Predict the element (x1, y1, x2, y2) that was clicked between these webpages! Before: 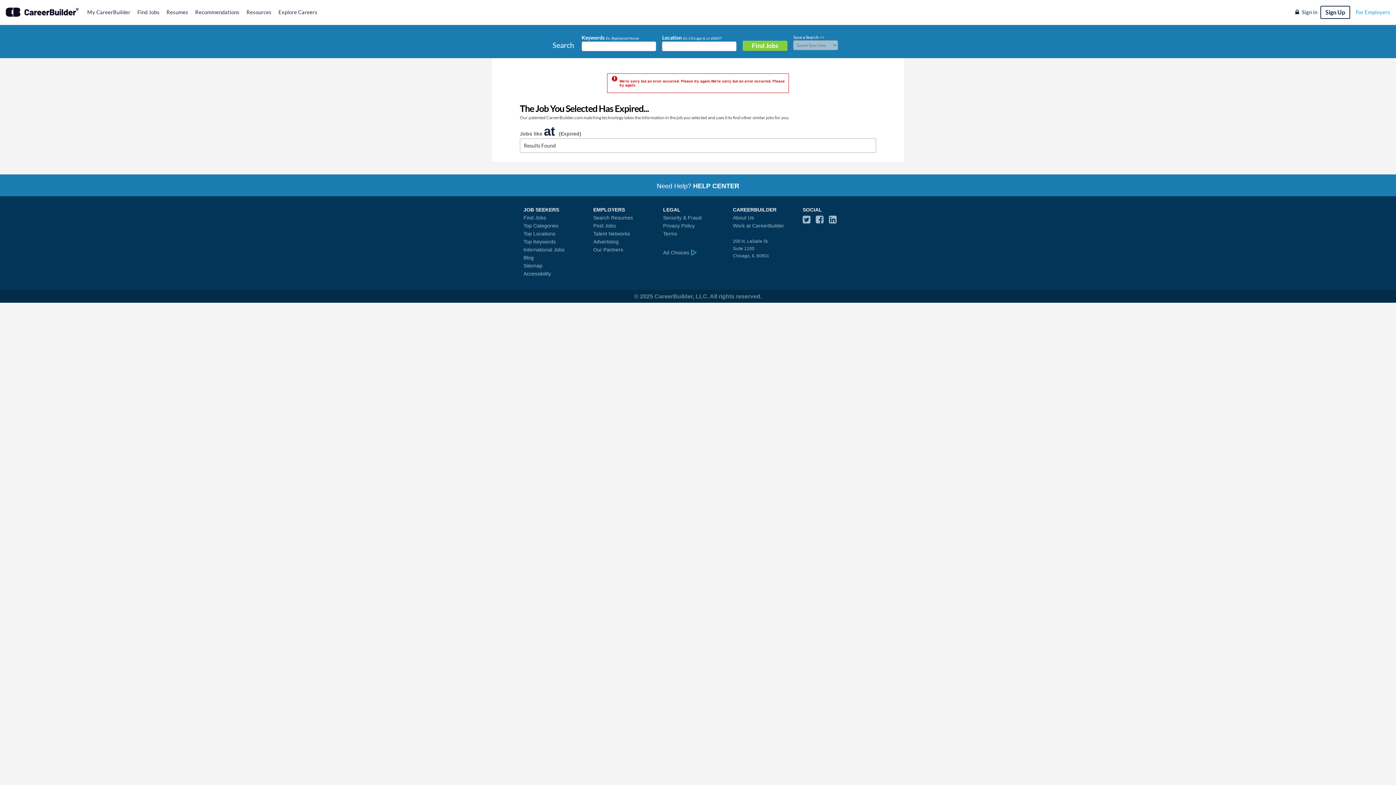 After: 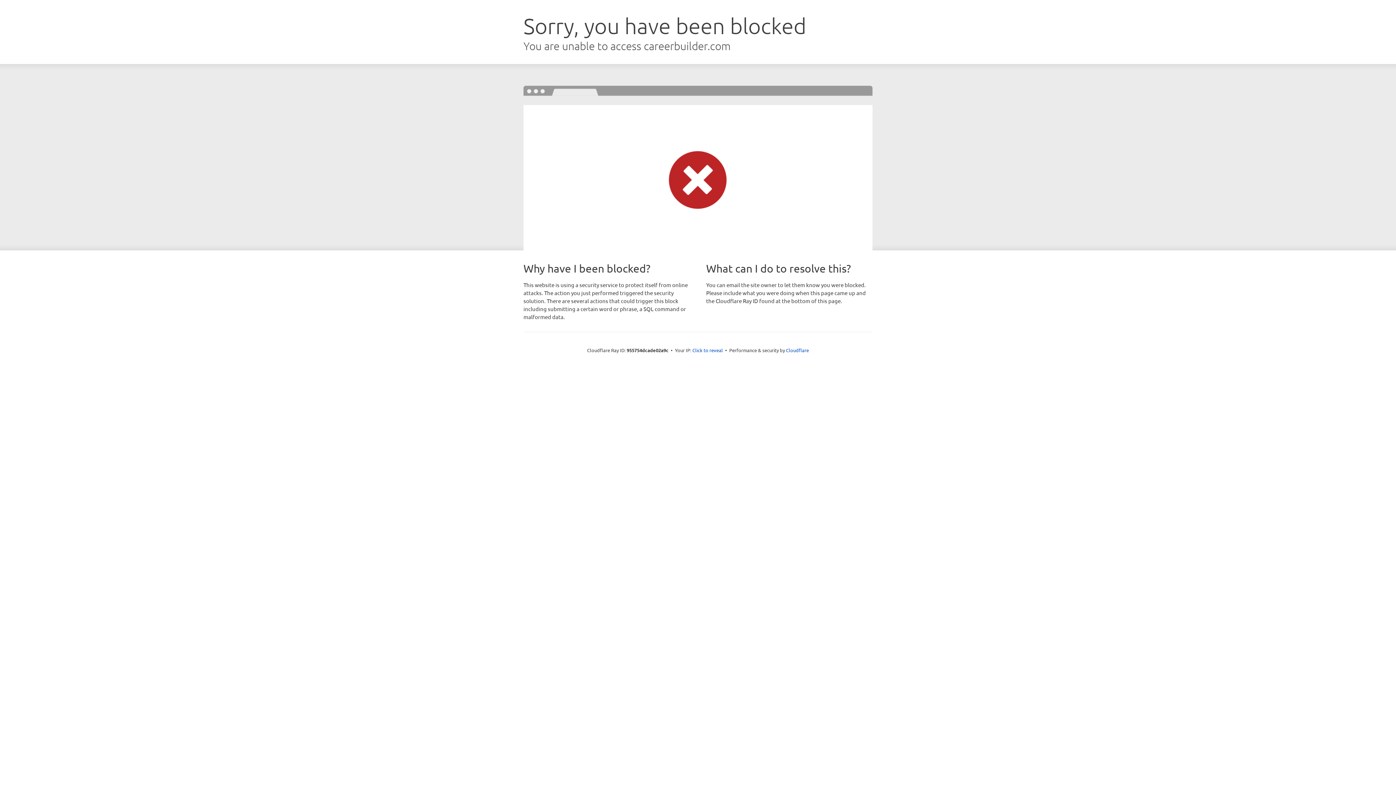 Action: bbox: (593, 238, 618, 244) label: Advertising